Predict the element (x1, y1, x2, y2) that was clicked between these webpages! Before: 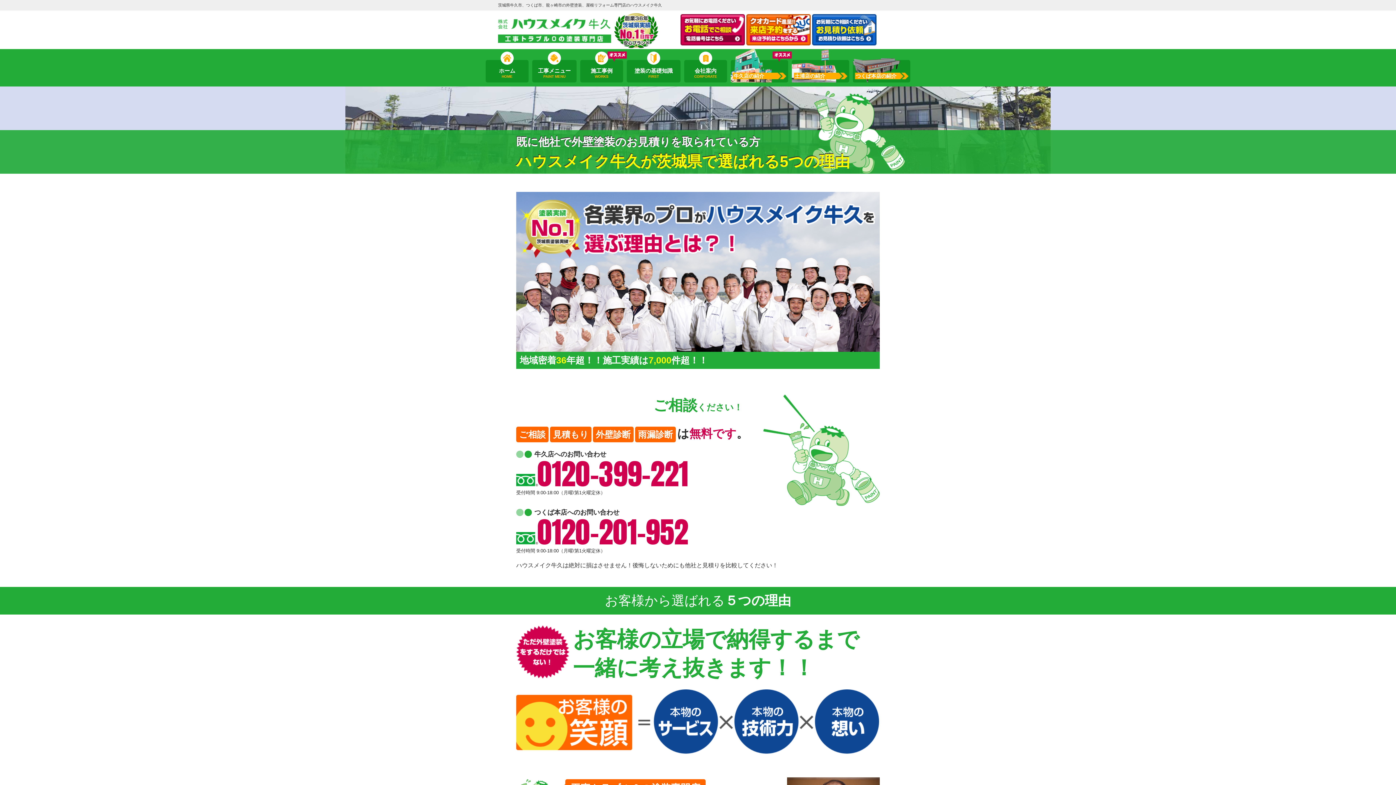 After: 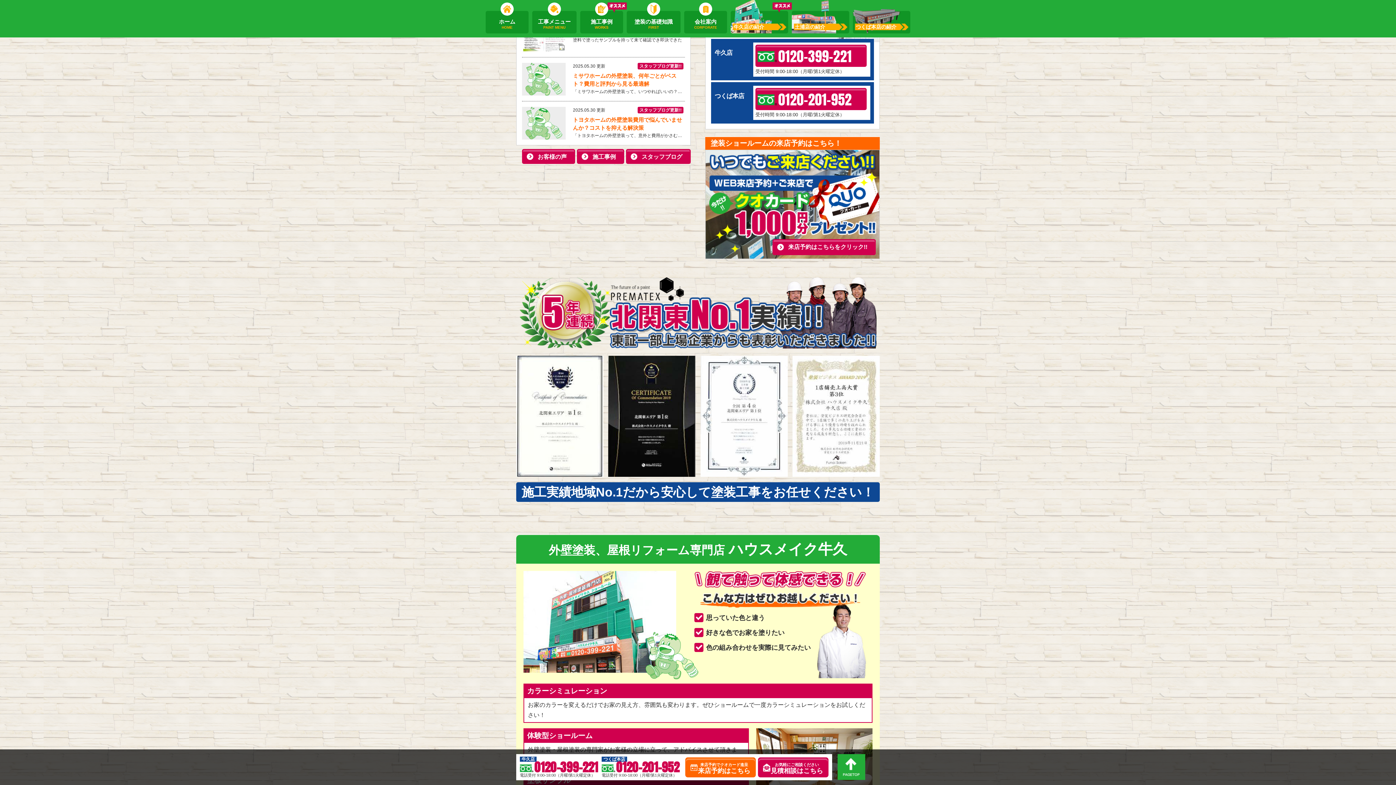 Action: bbox: (680, 37, 745, 43)